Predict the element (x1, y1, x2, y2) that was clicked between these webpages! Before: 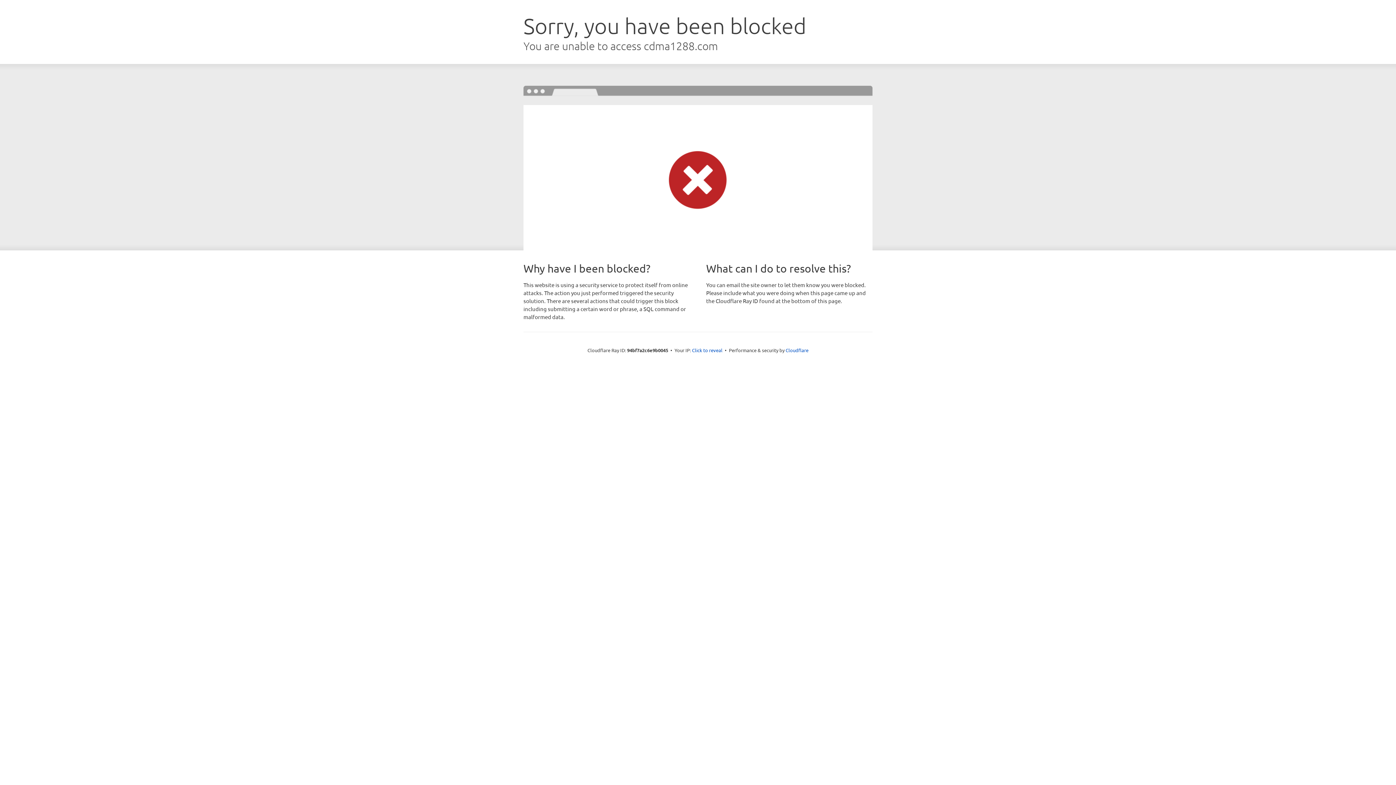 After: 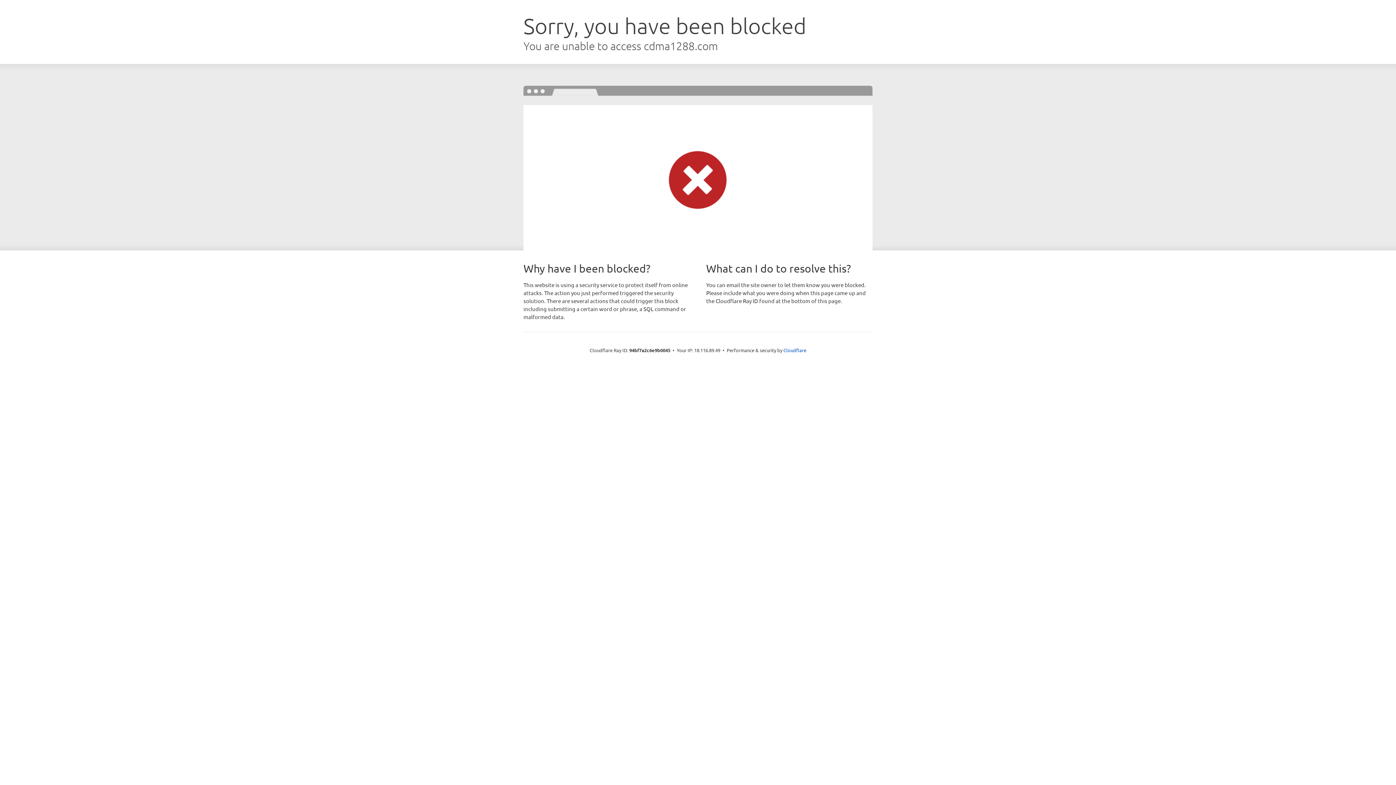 Action: label: Click to reveal bbox: (692, 346, 722, 353)